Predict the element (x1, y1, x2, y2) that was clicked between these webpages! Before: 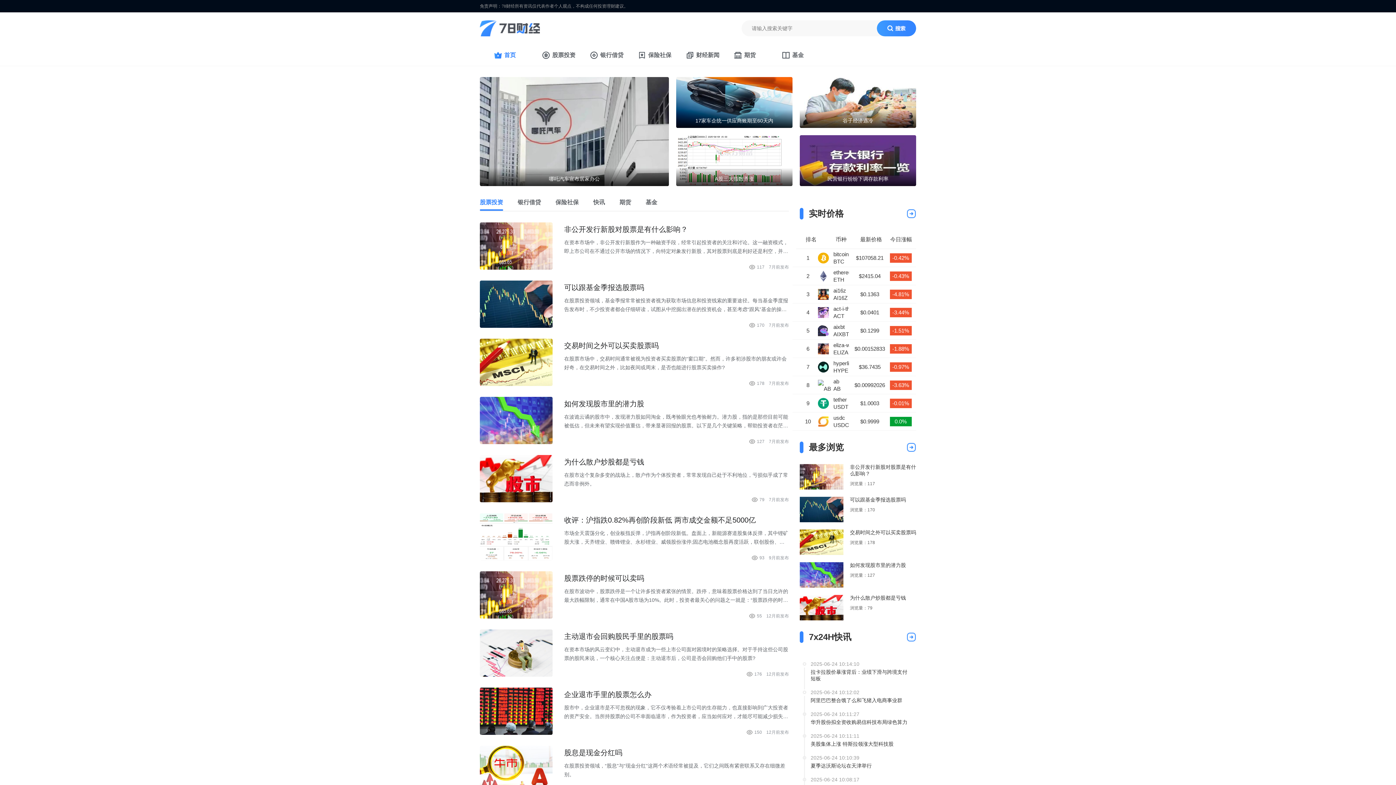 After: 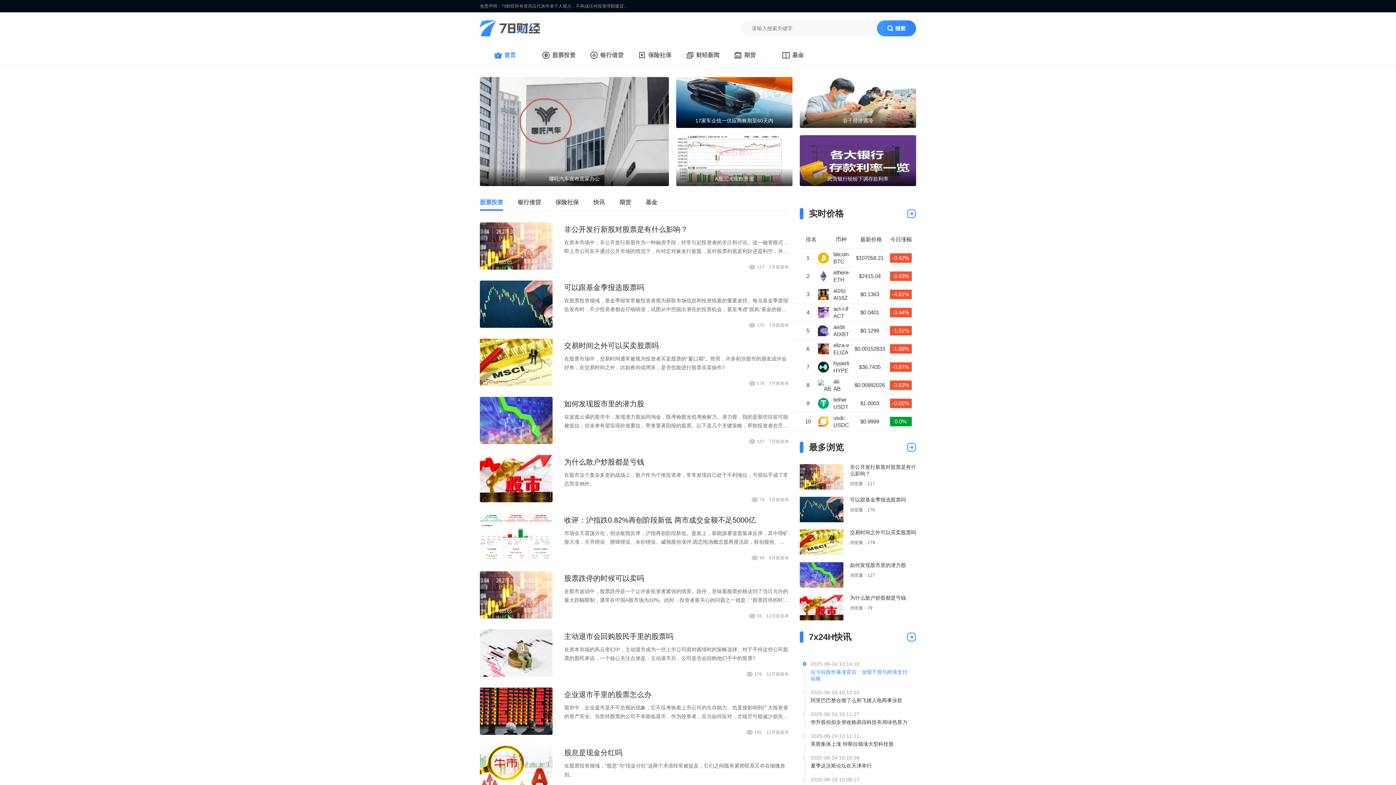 Action: bbox: (810, 669, 909, 682) label: 拉卡拉股价暴涨背后：业绩下滑与跨境支付短板